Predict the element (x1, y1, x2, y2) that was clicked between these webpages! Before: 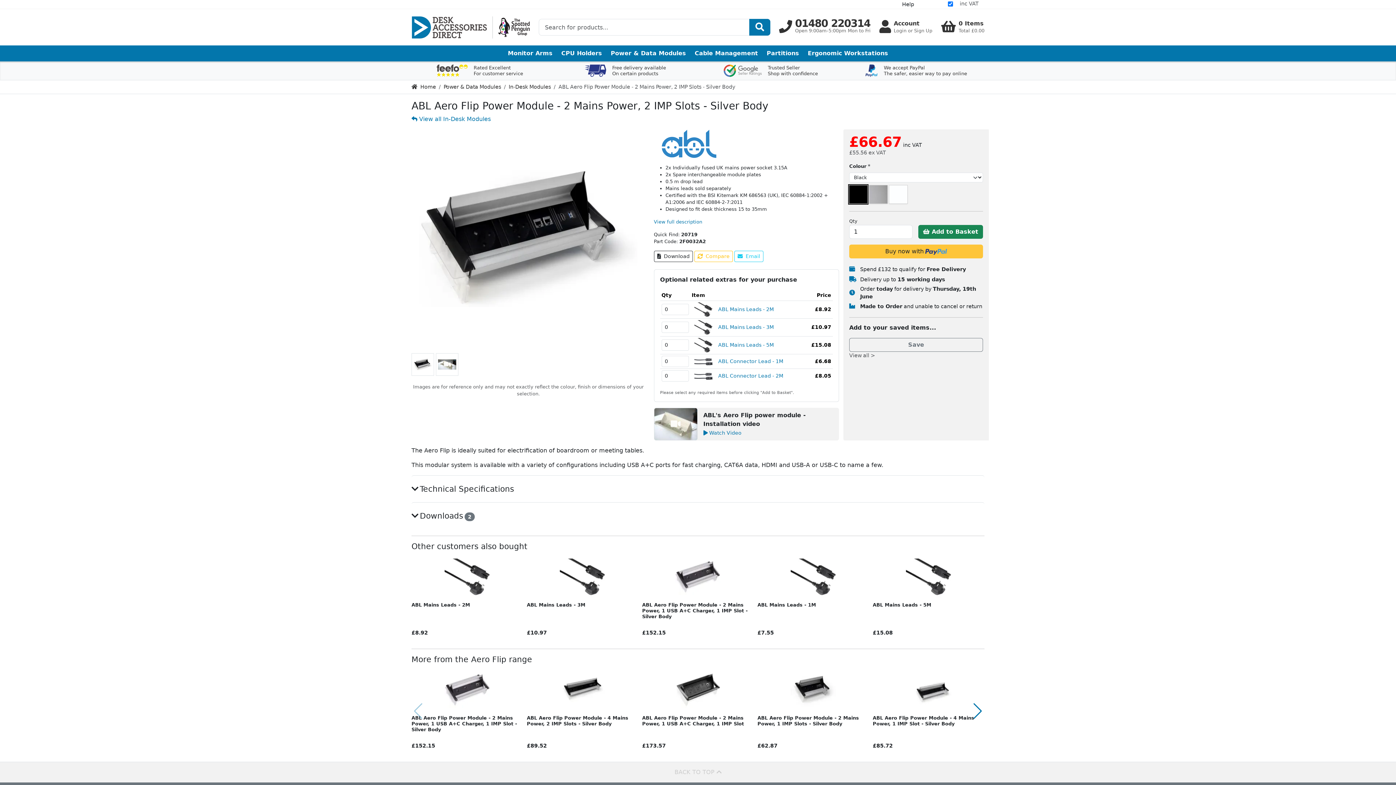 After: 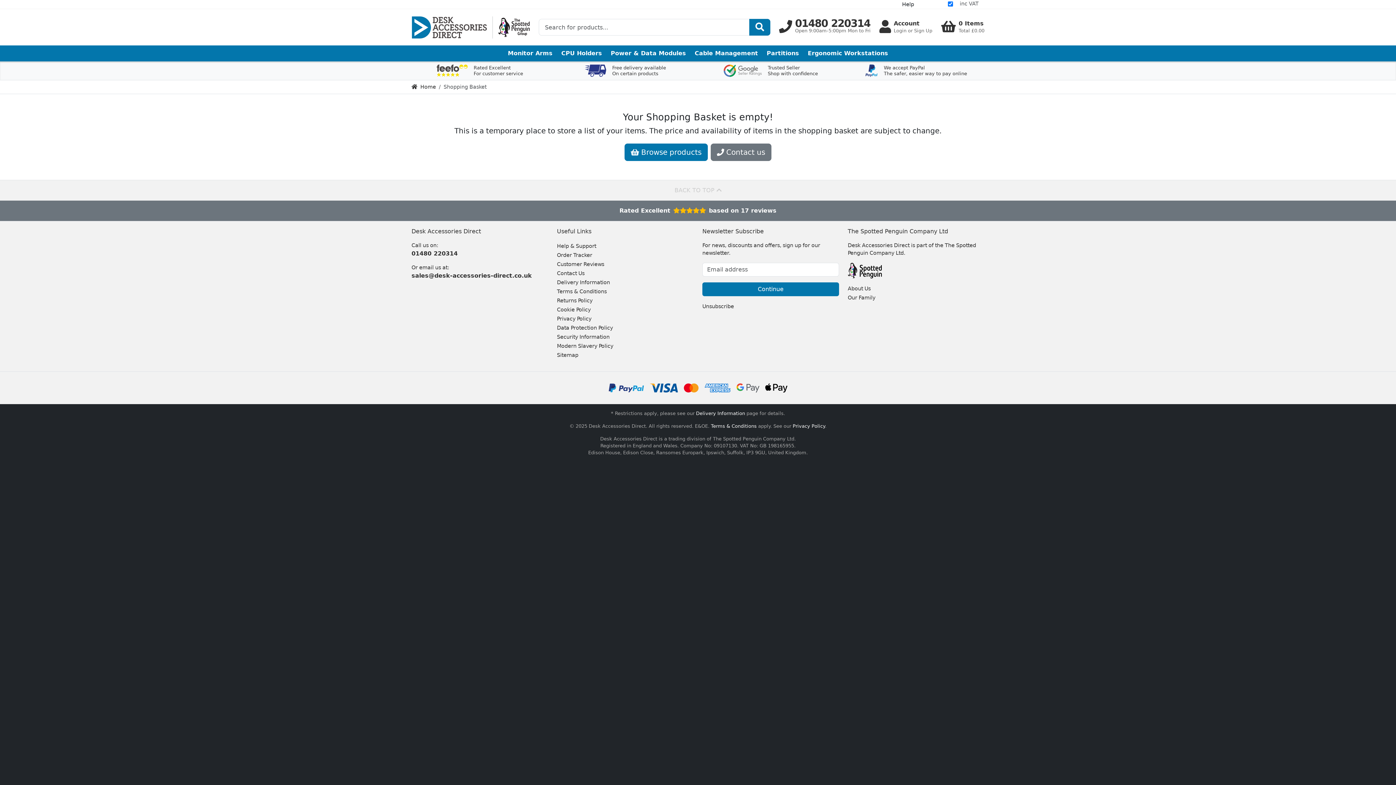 Action: label: 0 Items
Total £0.00 bbox: (941, 20, 984, 34)